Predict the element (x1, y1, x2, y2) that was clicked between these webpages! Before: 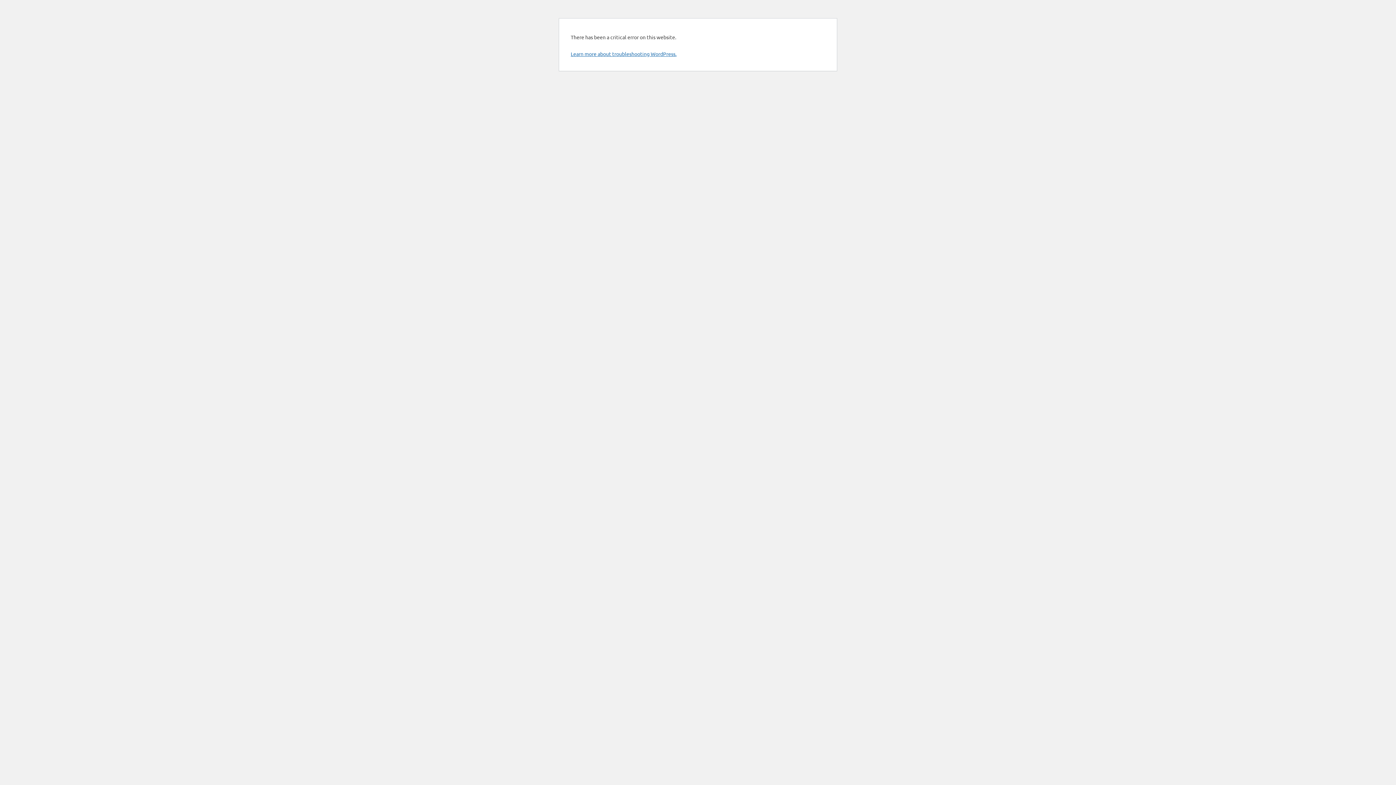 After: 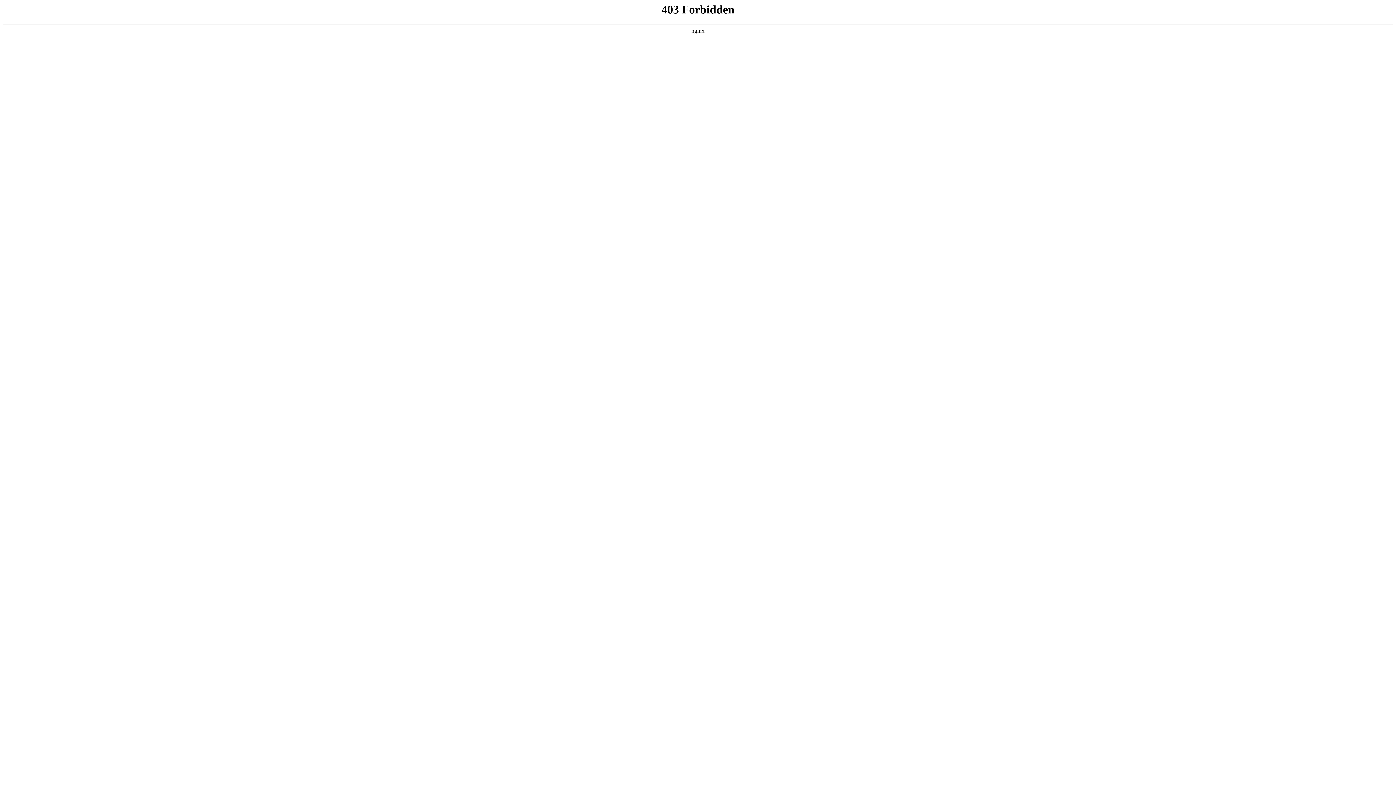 Action: bbox: (570, 50, 676, 57) label: Learn more about troubleshooting WordPress.